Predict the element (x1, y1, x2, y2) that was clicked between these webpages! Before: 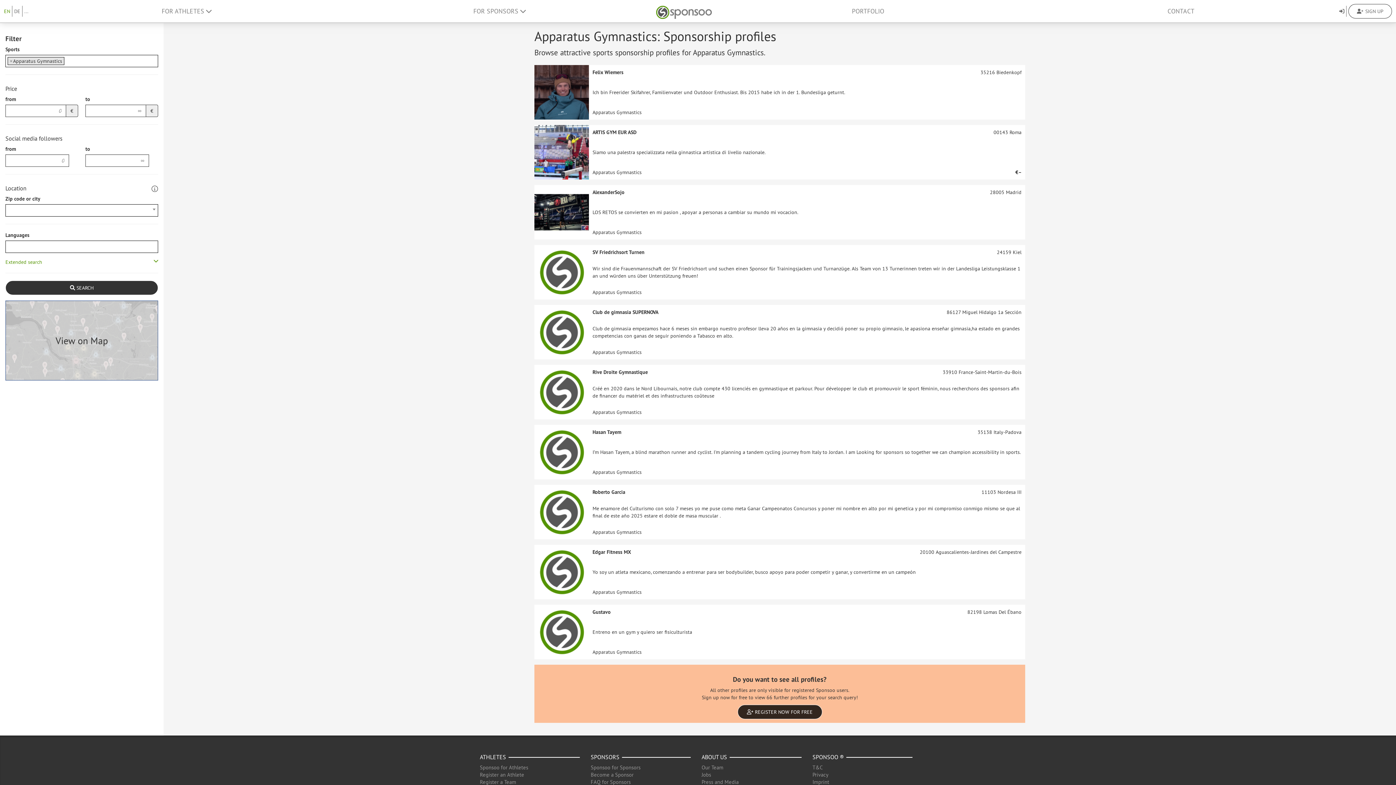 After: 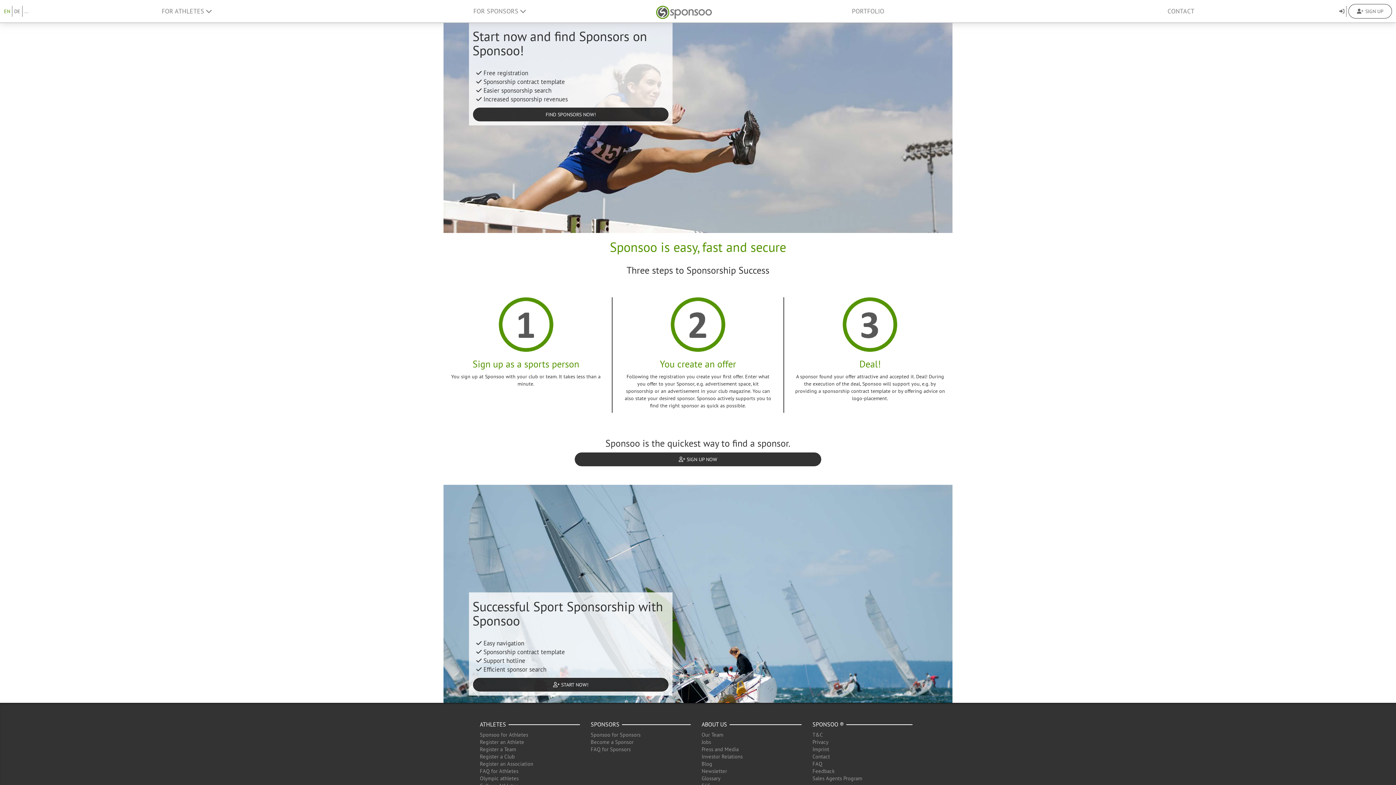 Action: bbox: (480, 764, 528, 771) label: Sponsoo for Athletes